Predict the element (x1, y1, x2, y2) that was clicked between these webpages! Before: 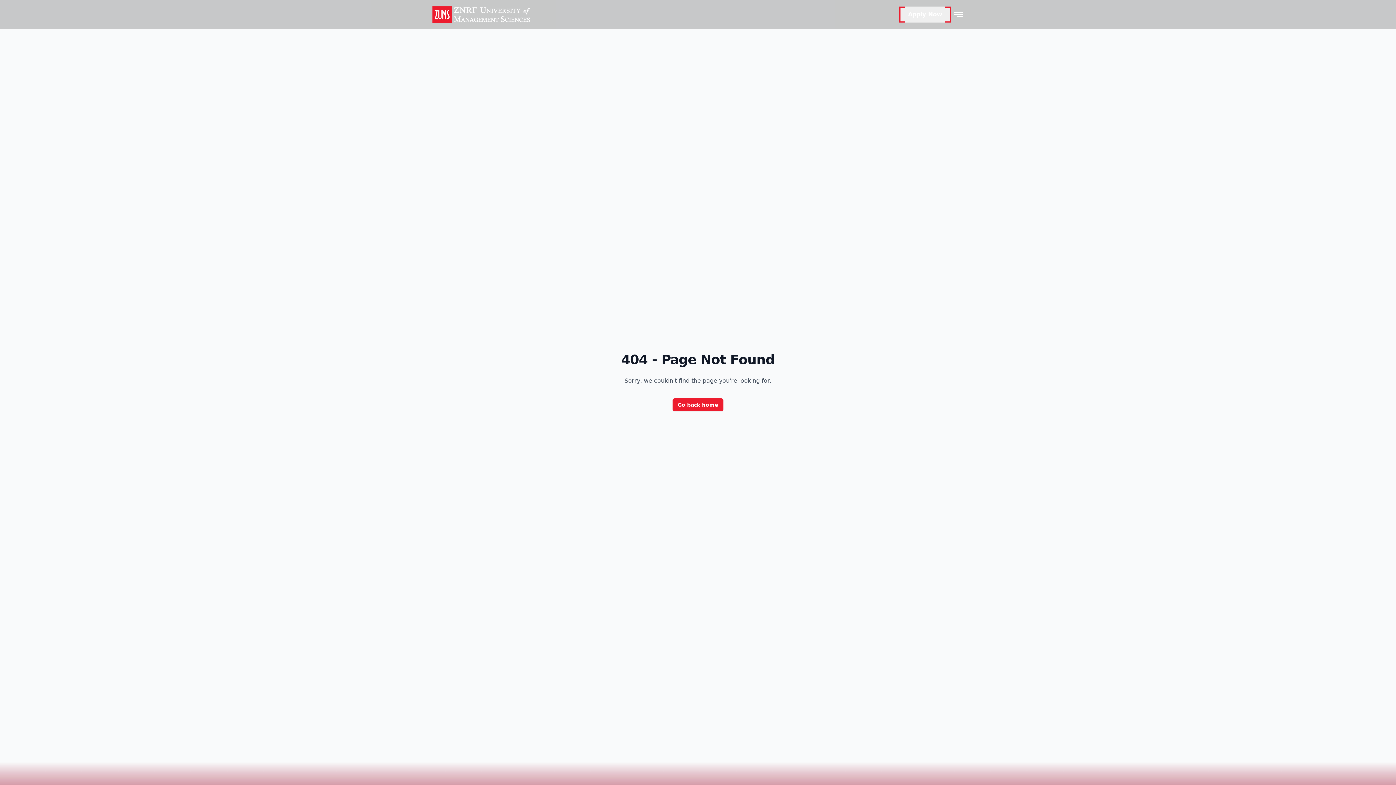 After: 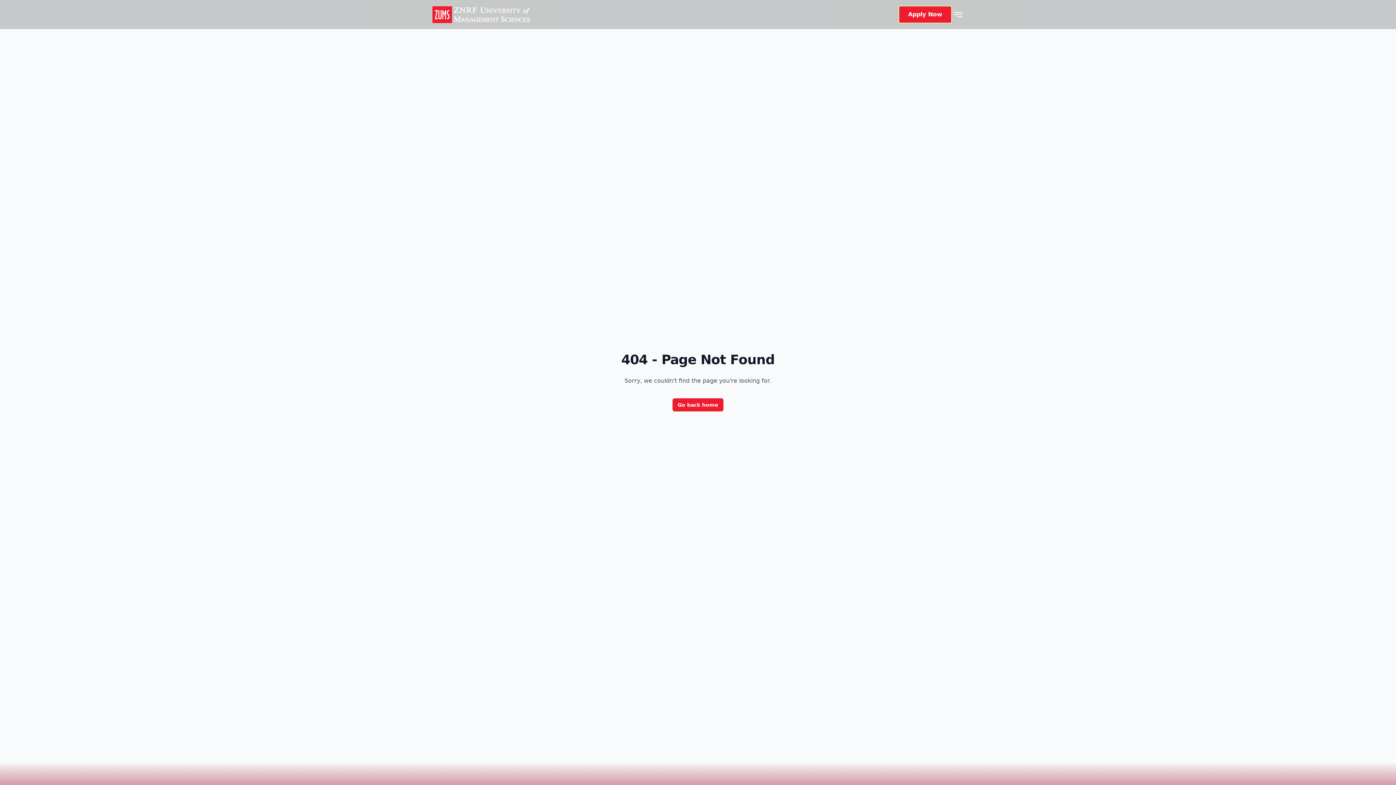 Action: bbox: (899, 6, 951, 22) label: Apply Now